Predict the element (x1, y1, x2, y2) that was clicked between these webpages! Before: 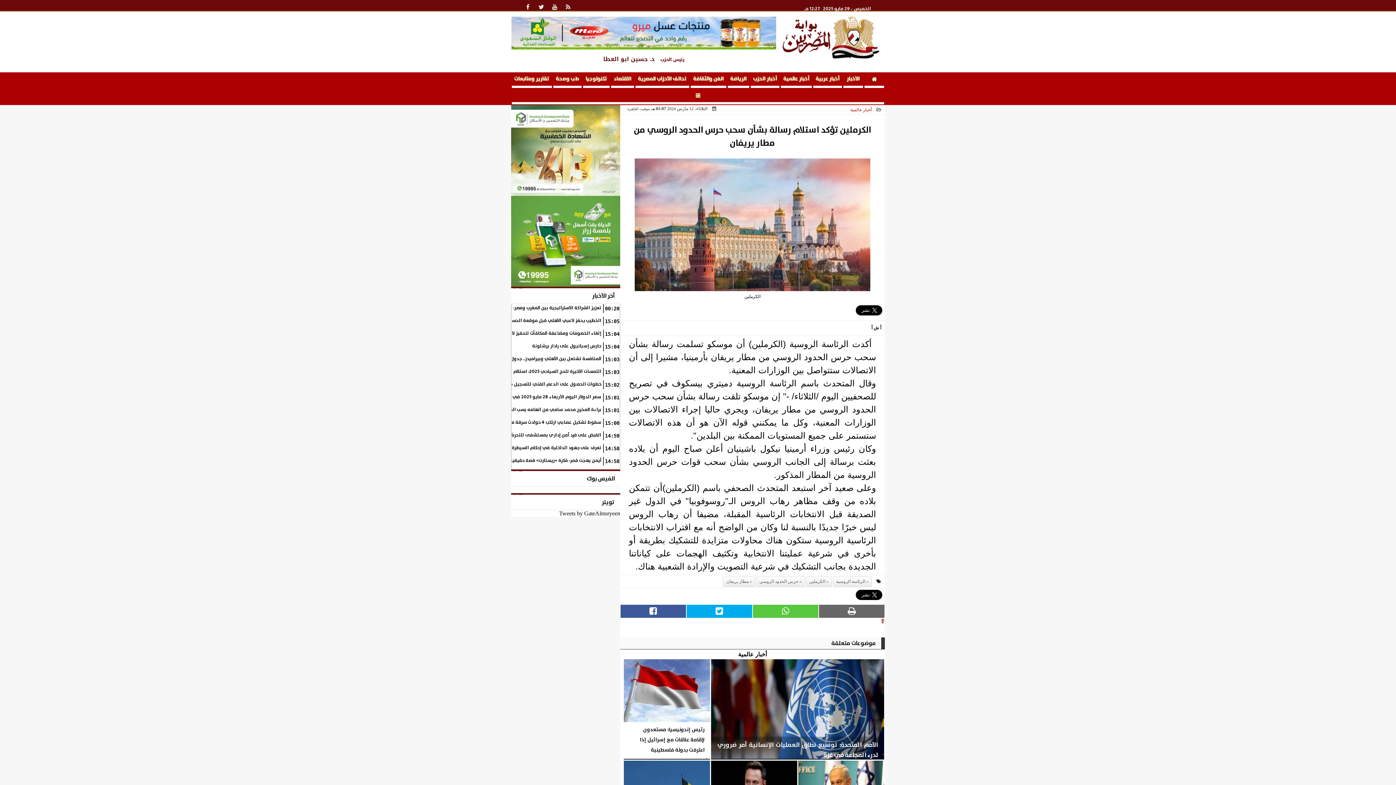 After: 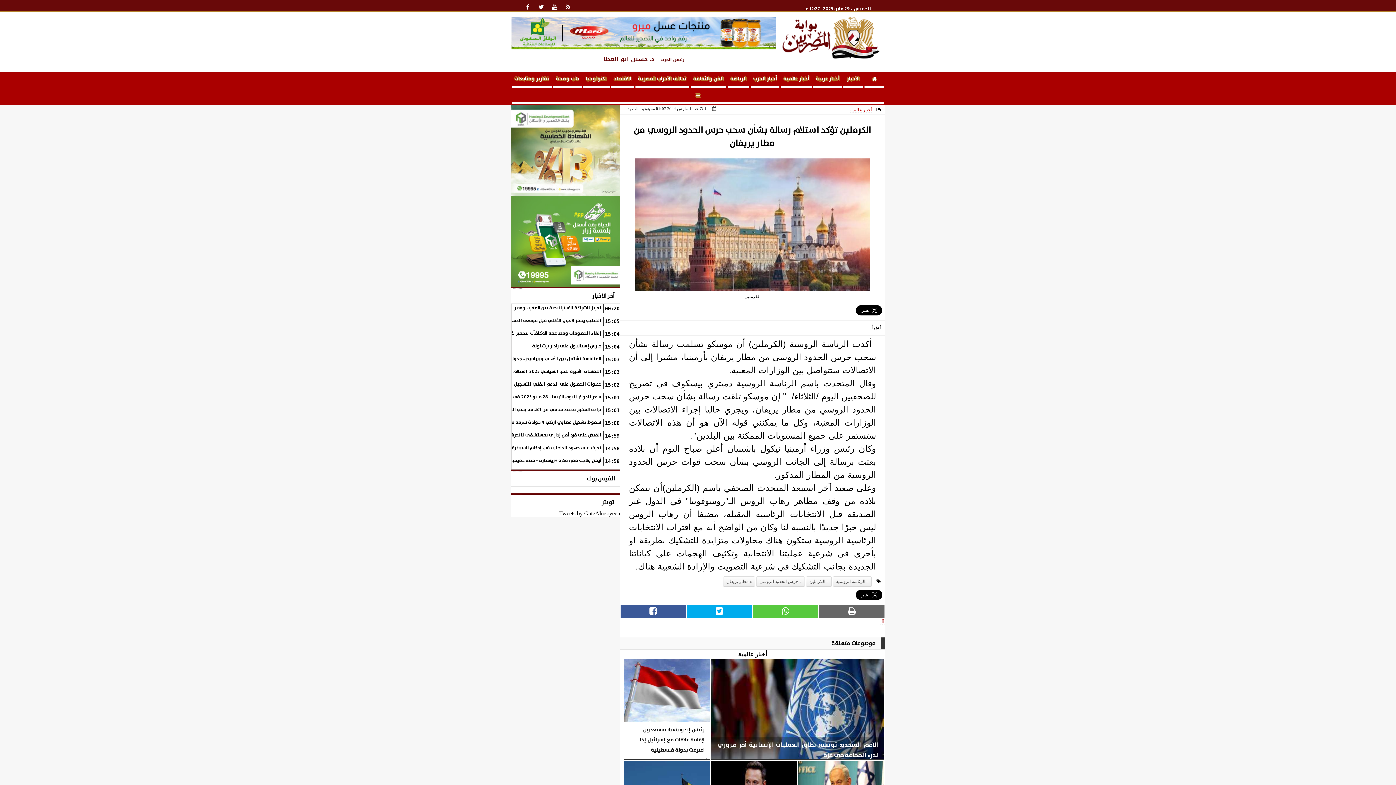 Action: bbox: (511, 105, 620, 196)